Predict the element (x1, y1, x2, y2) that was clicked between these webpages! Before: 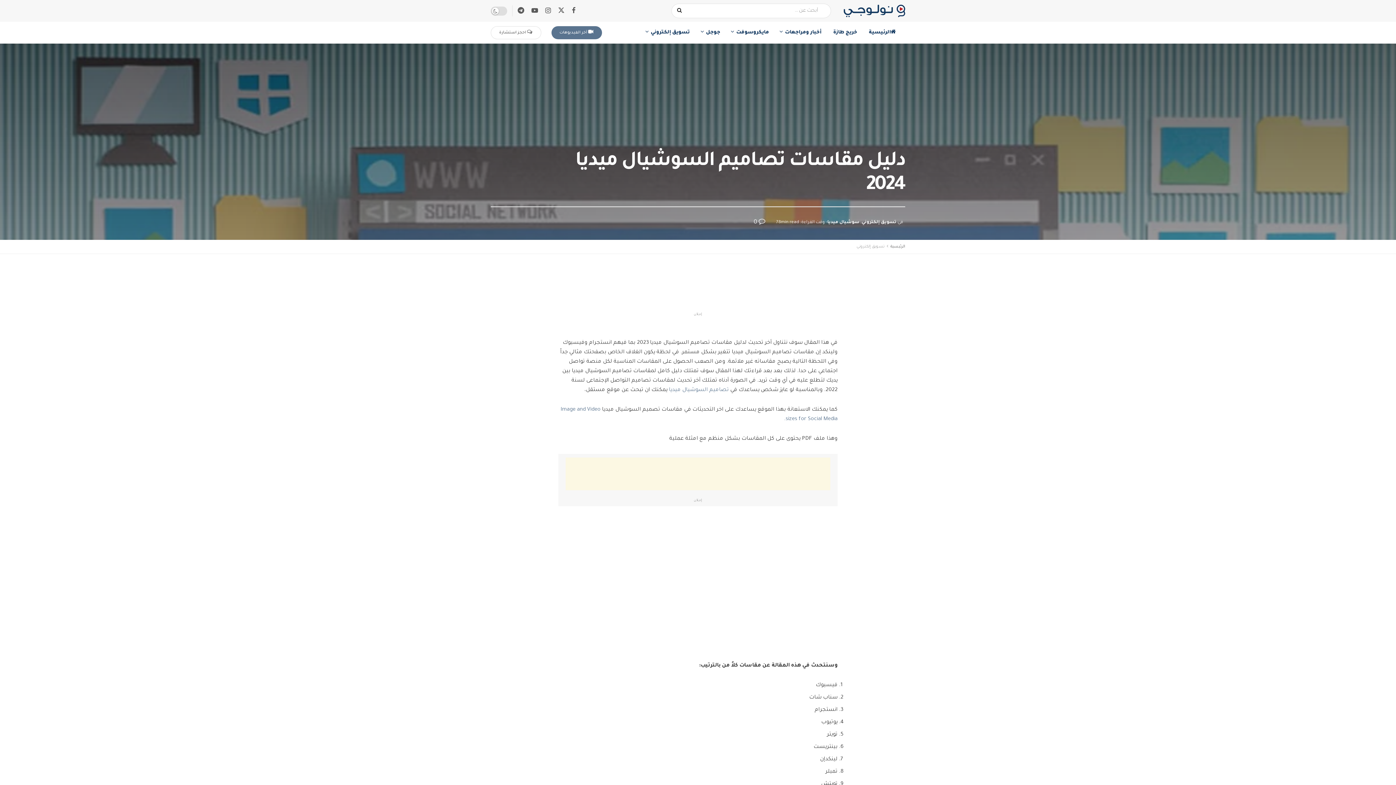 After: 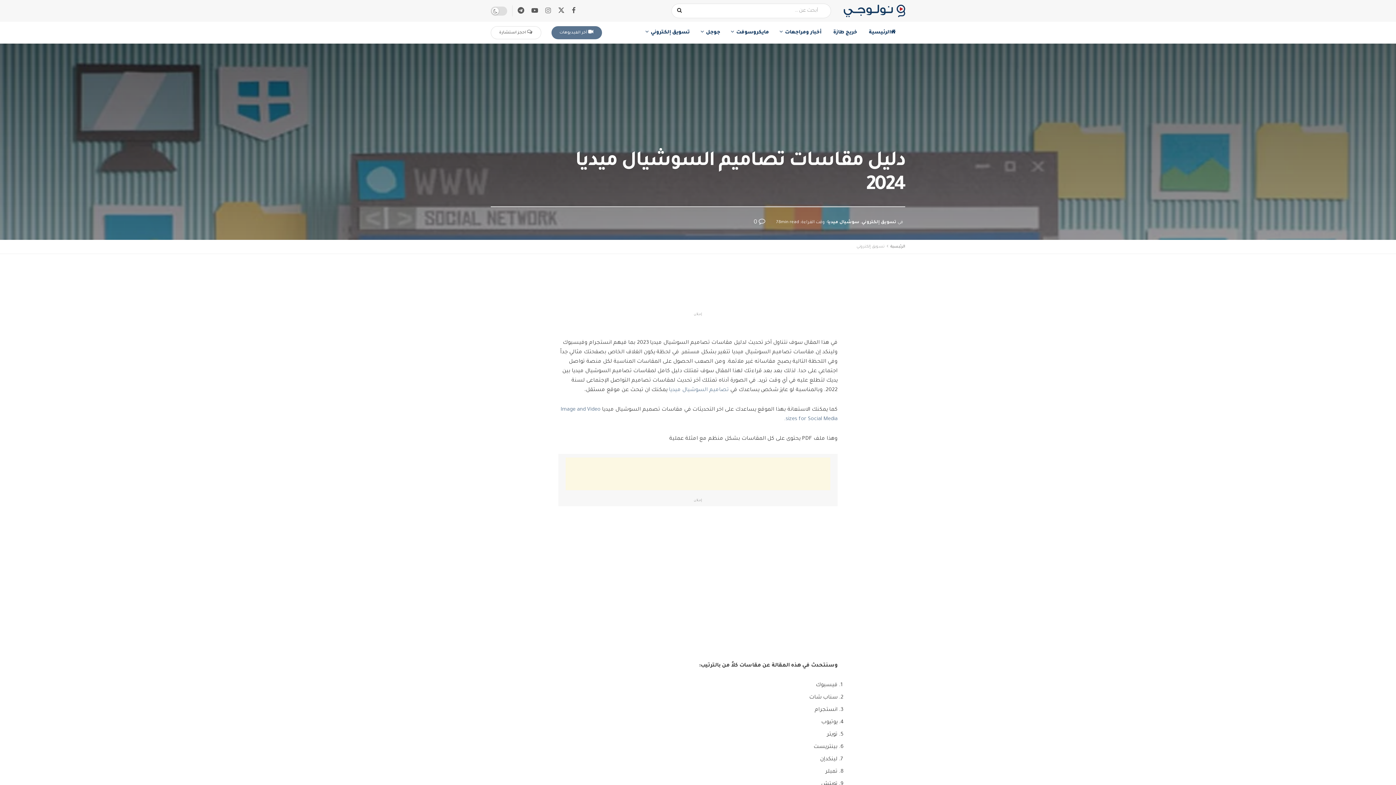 Action: label: Find us on انتسجرام bbox: (545, 6, 550, 15)